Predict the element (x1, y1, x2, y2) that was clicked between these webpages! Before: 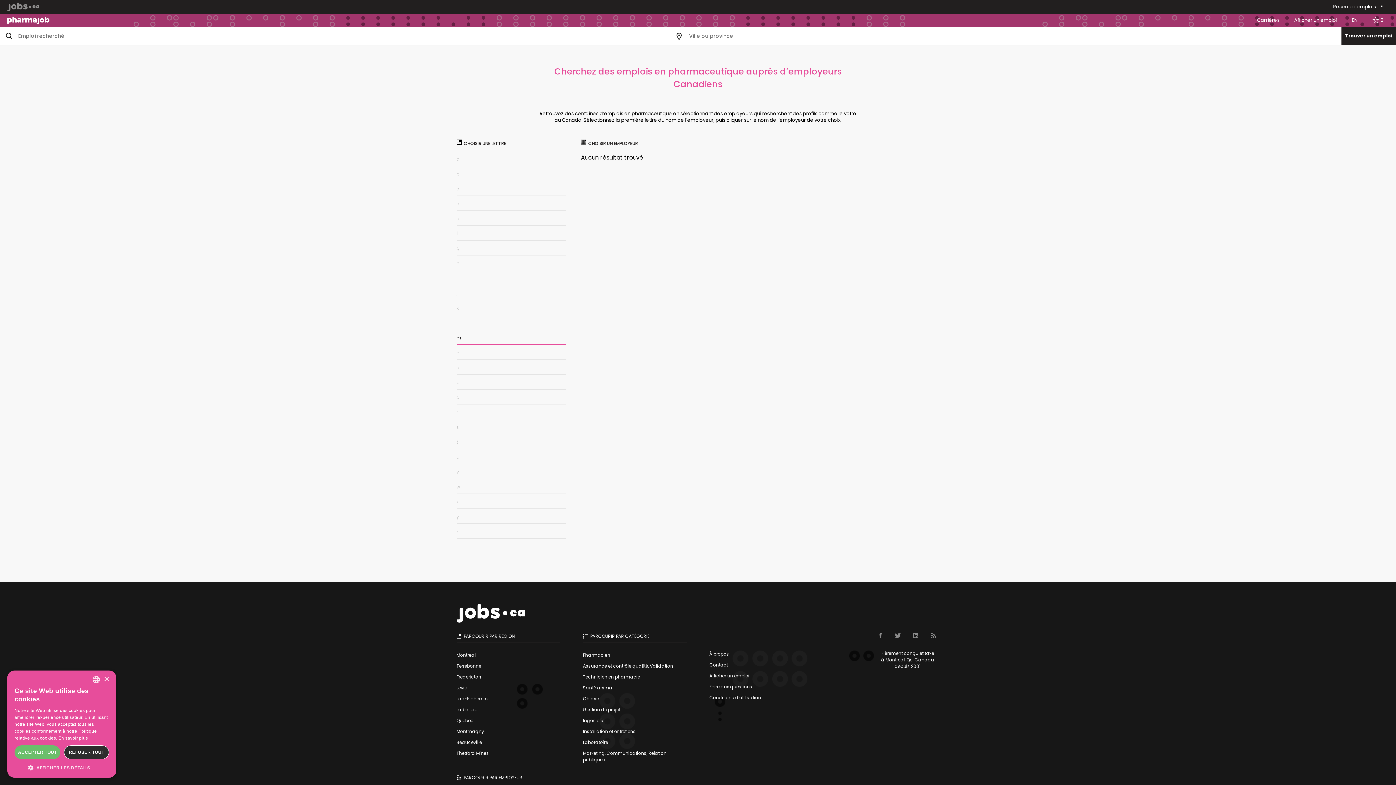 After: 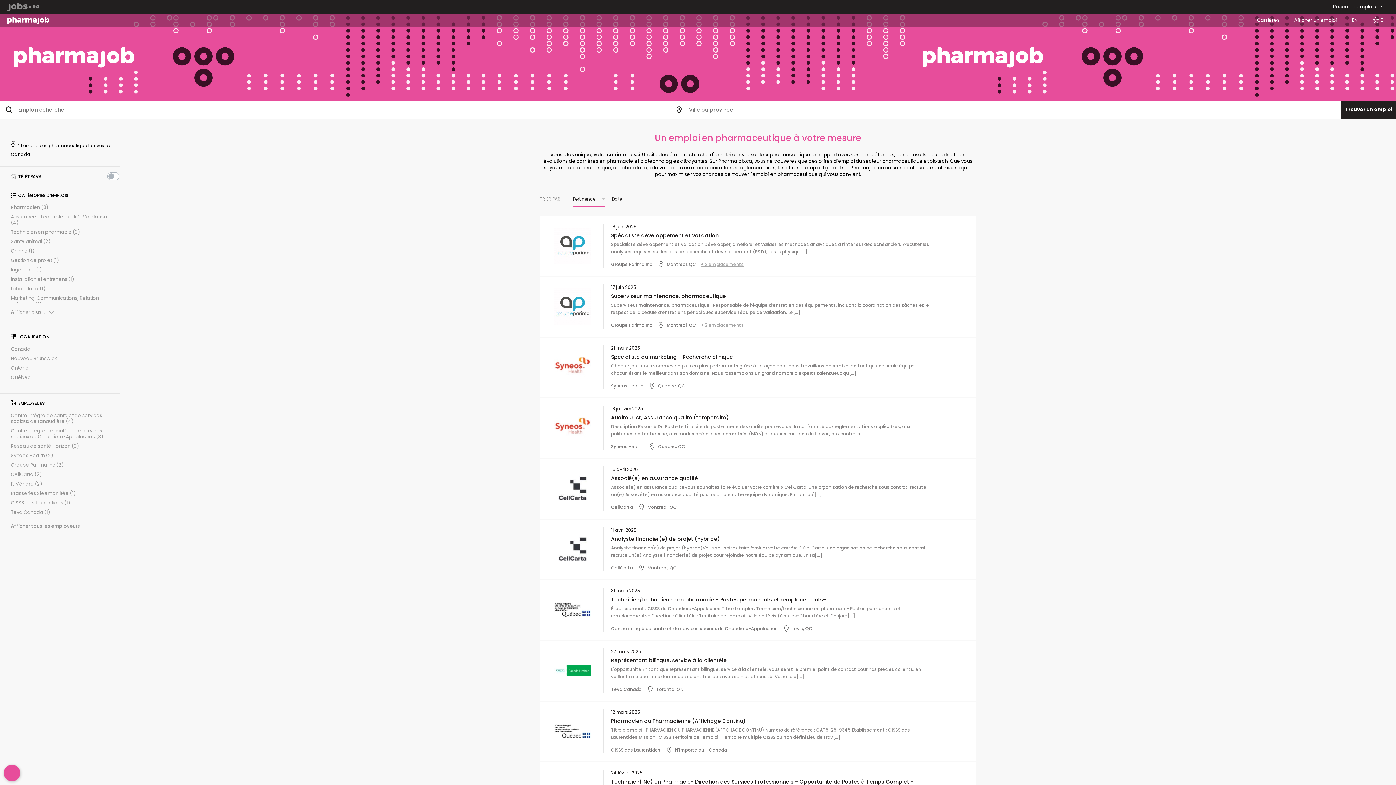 Action: bbox: (7, 13, 49, 20)